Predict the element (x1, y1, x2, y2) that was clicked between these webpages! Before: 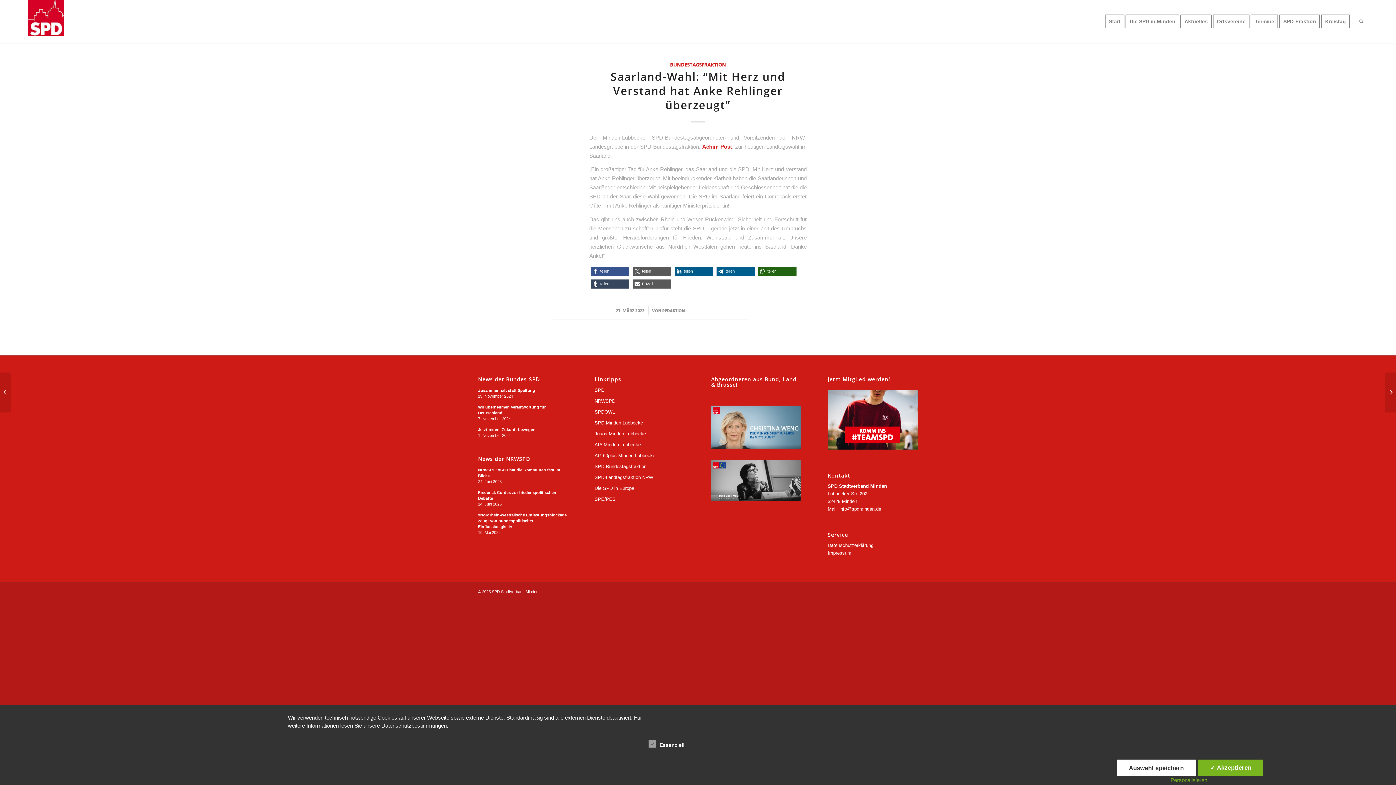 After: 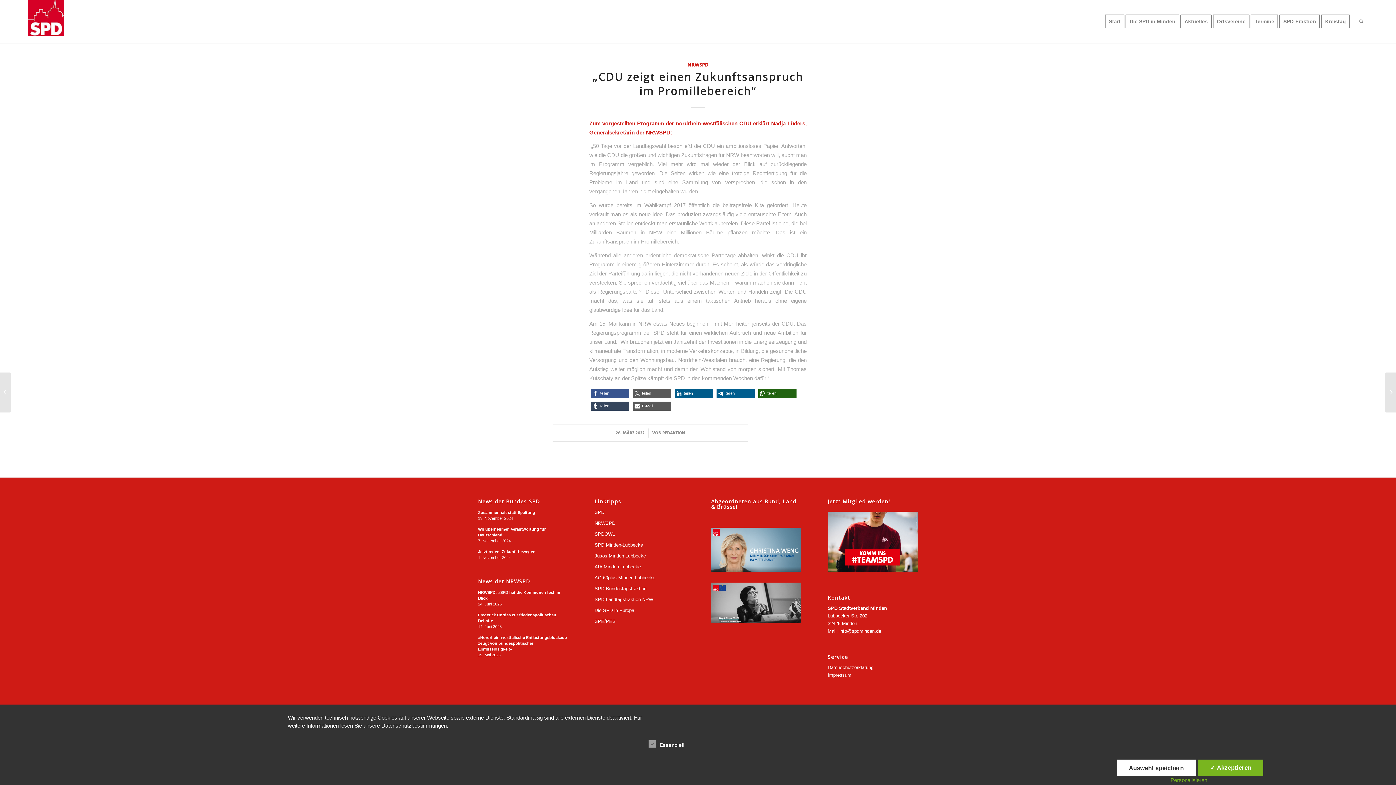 Action: label: „CDU zeigt einen Zukunftsanspruch im Promillebereich“	 bbox: (0, 372, 11, 412)